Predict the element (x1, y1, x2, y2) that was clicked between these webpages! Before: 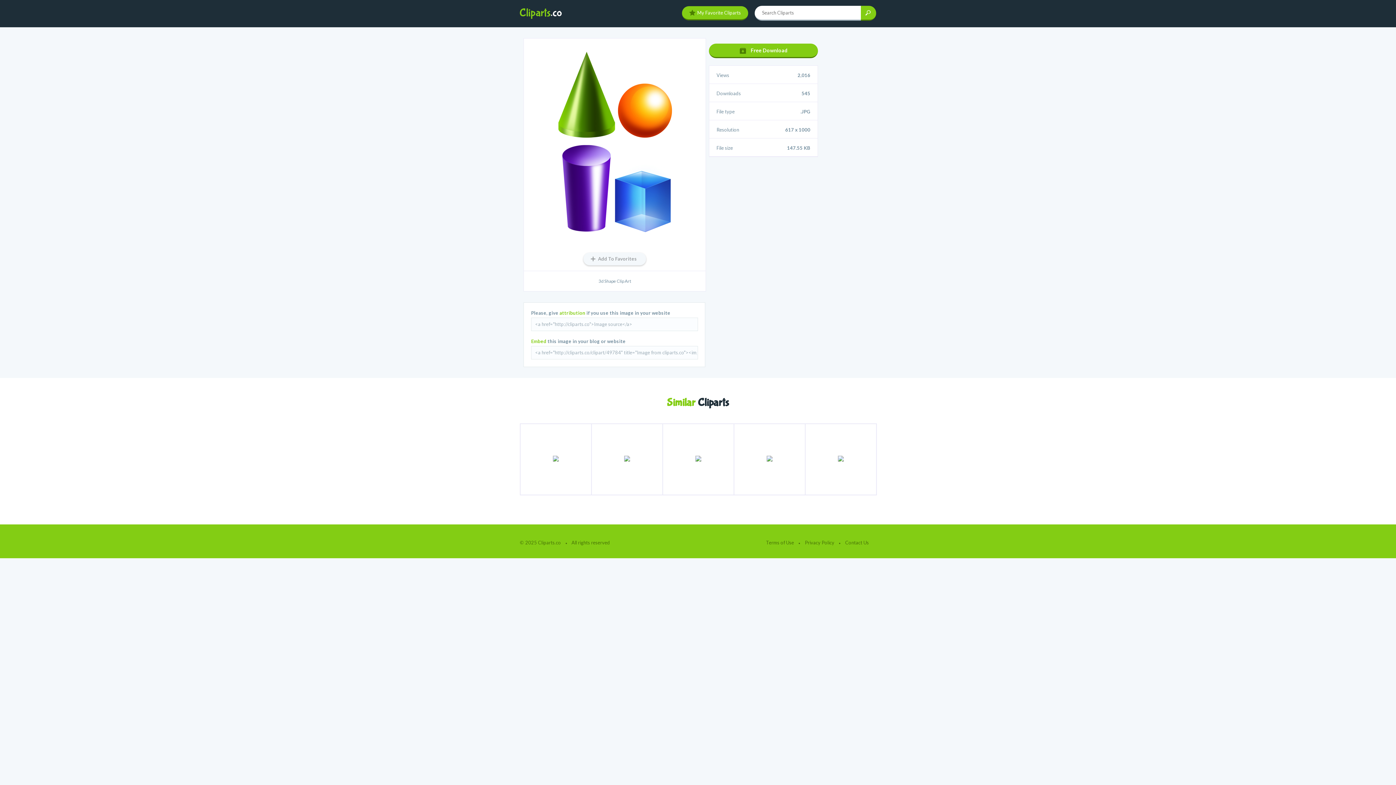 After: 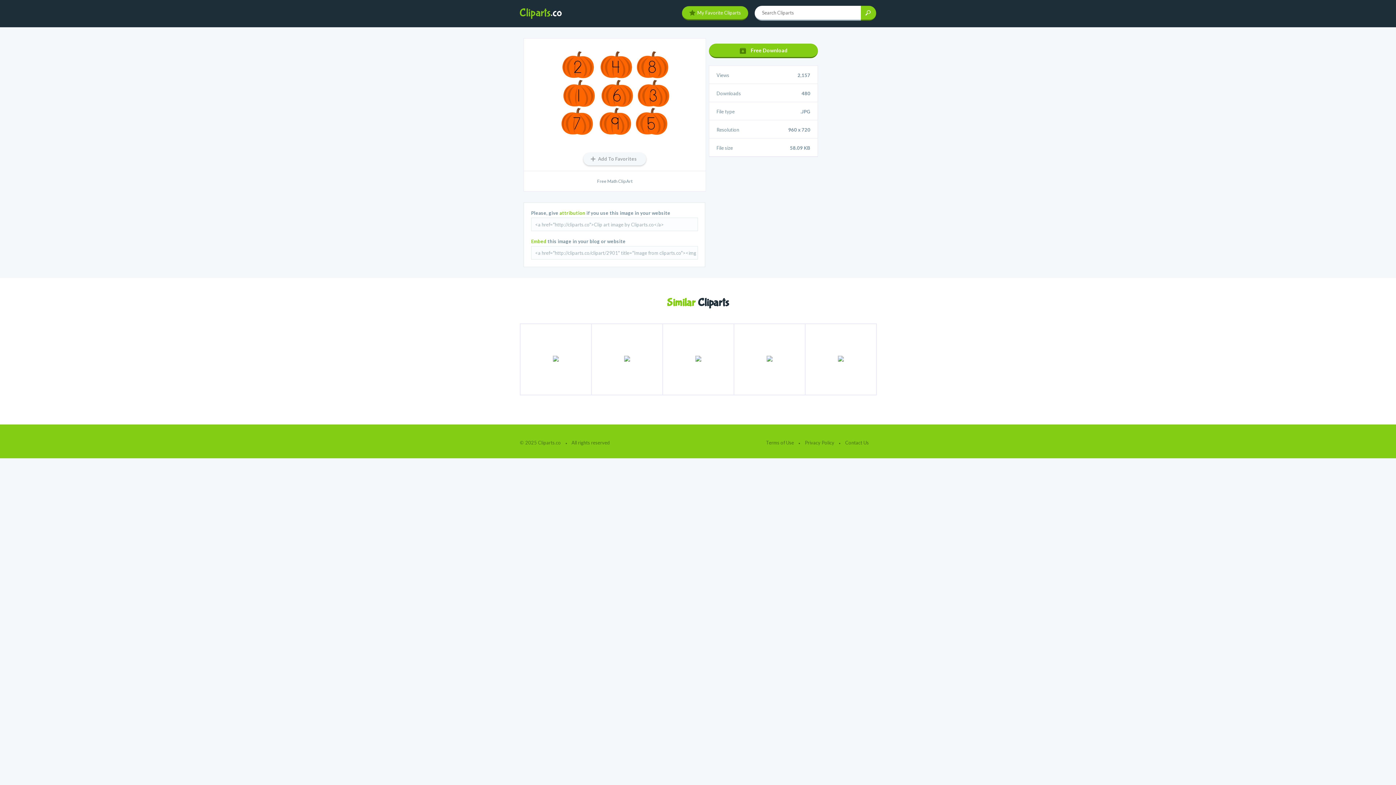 Action: bbox: (805, 423, 876, 495)